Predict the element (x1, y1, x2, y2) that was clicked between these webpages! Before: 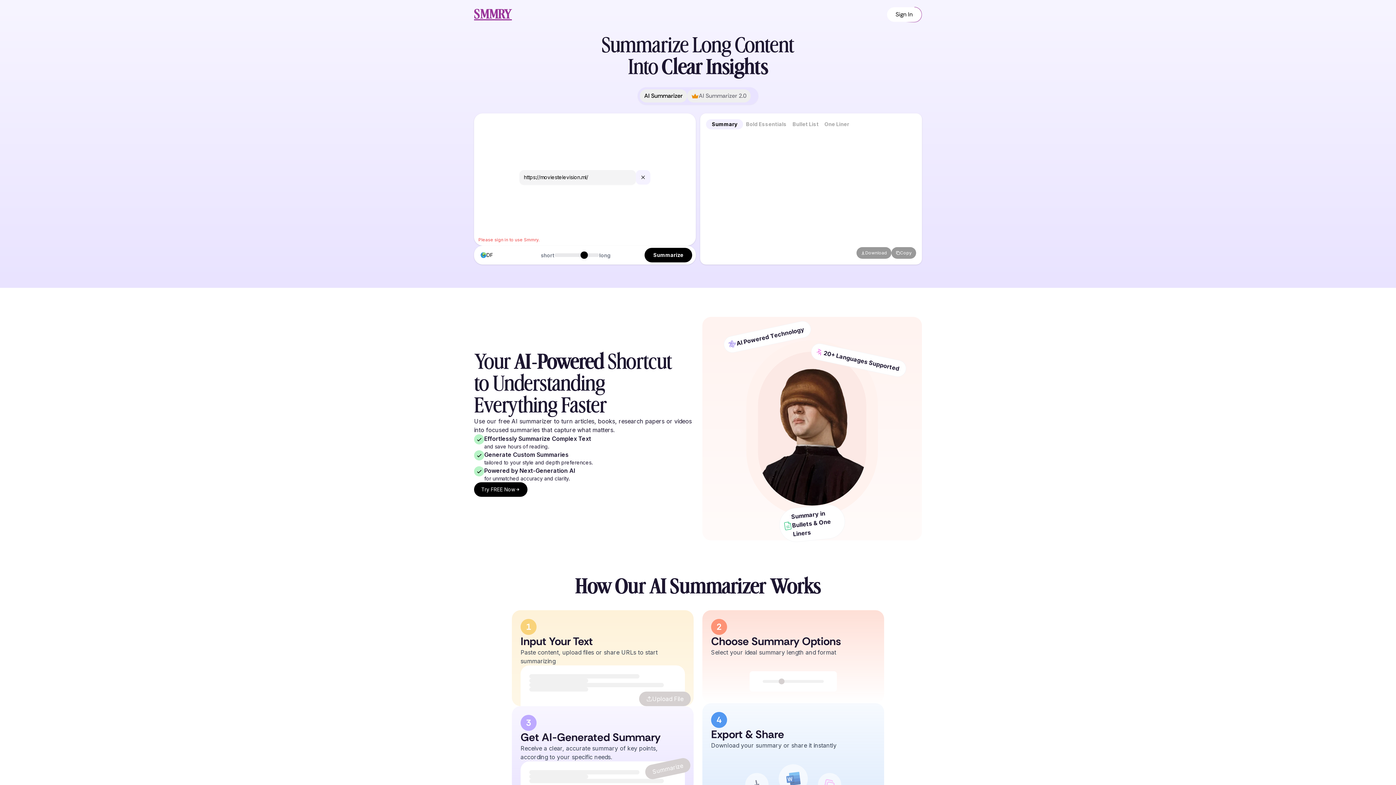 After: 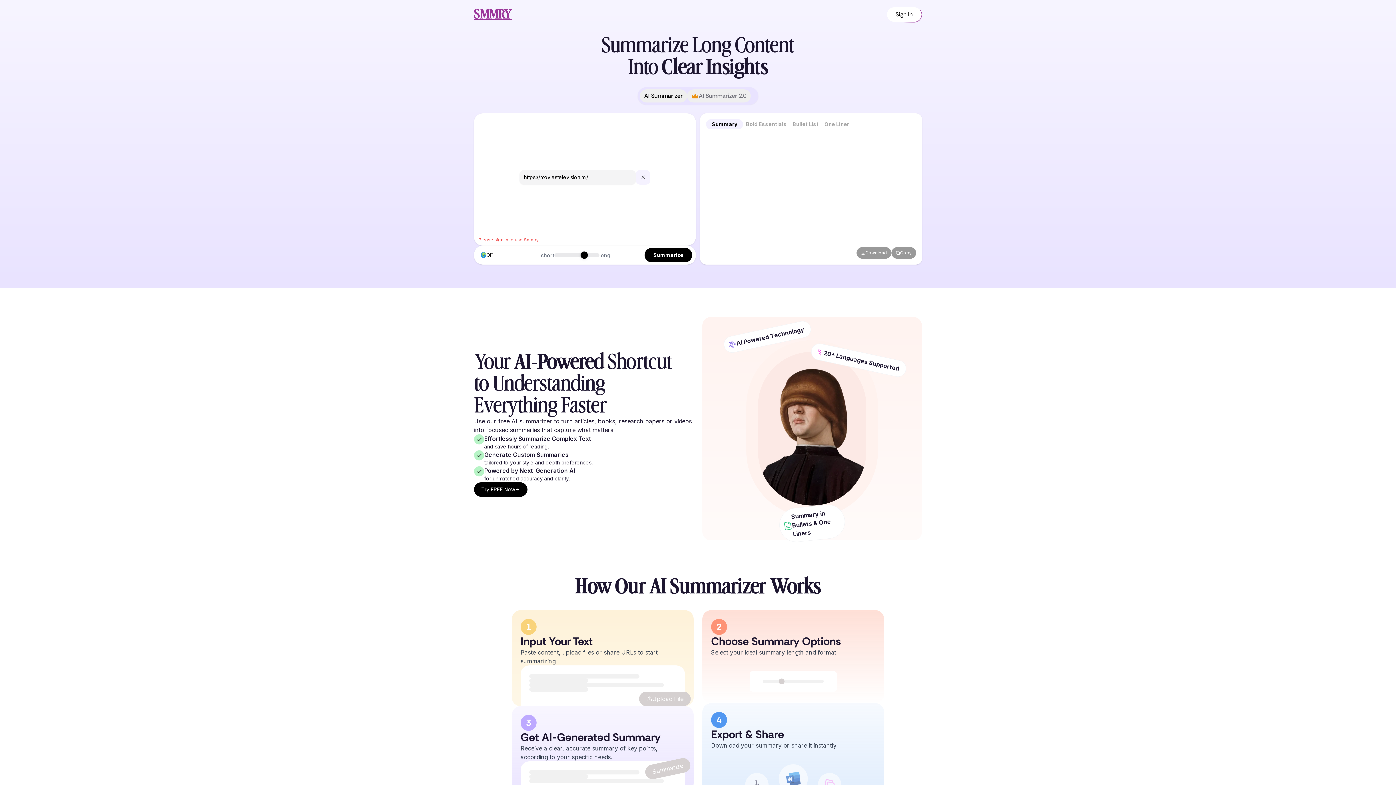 Action: label: Try FREE Now bbox: (671, 756, 724, 770)